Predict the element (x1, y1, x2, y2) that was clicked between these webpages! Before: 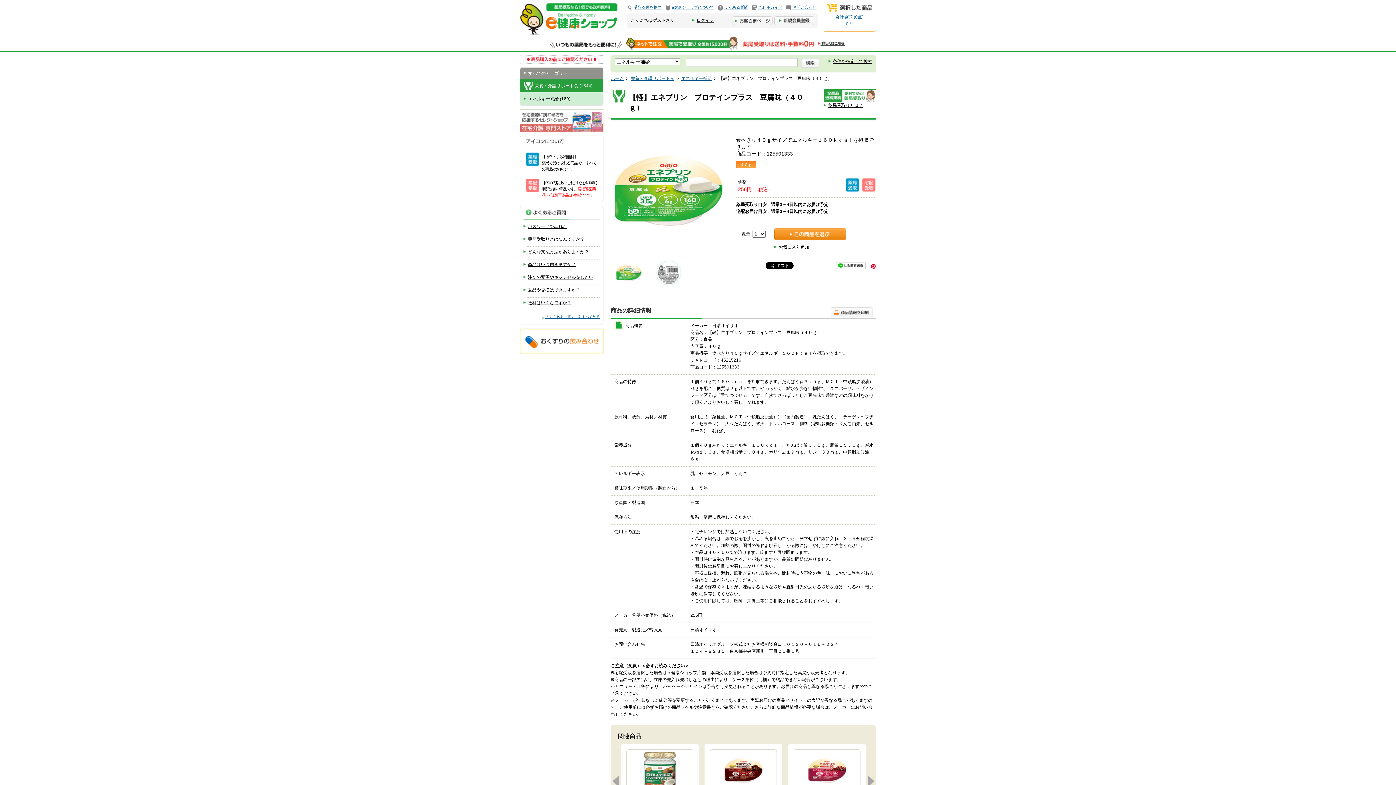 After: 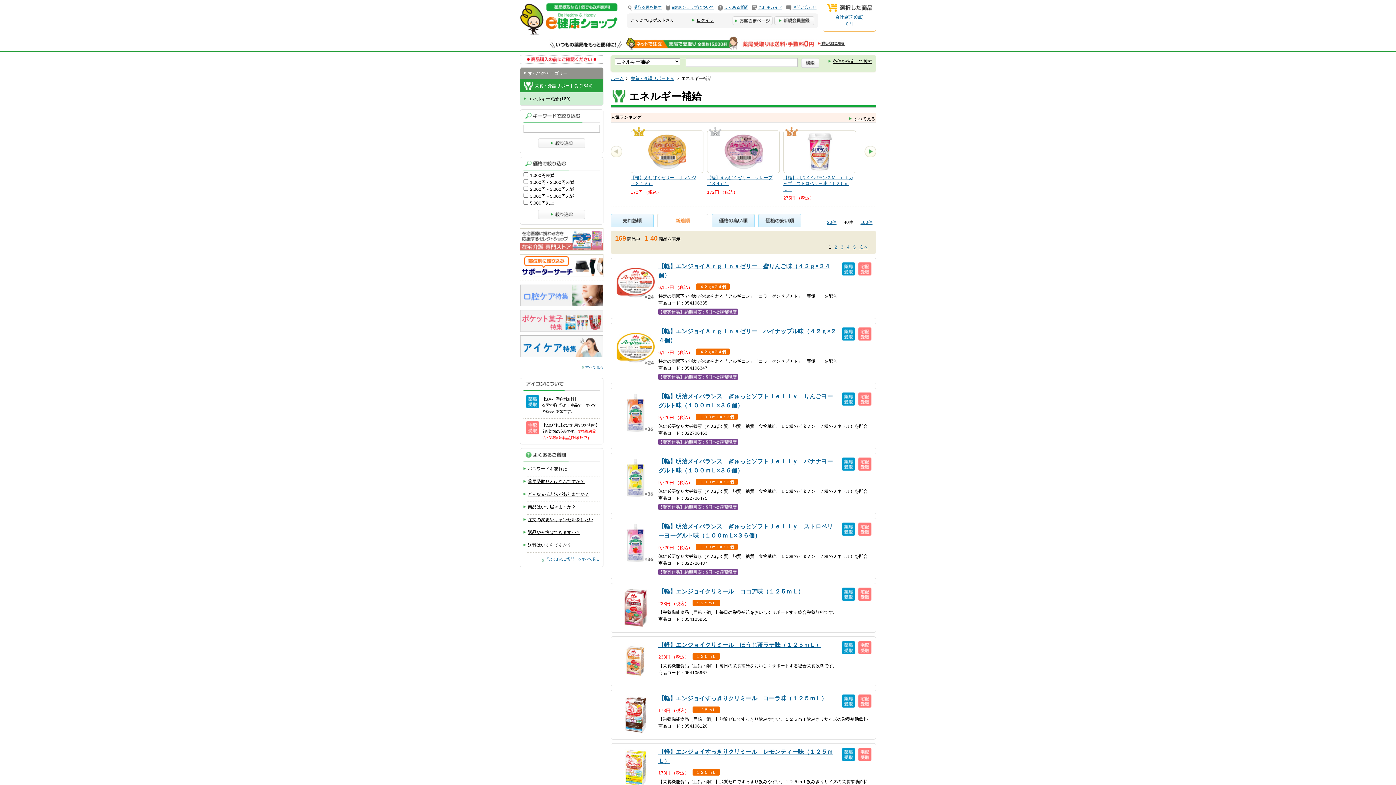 Action: label: エネルギー補給 bbox: (681, 76, 712, 81)